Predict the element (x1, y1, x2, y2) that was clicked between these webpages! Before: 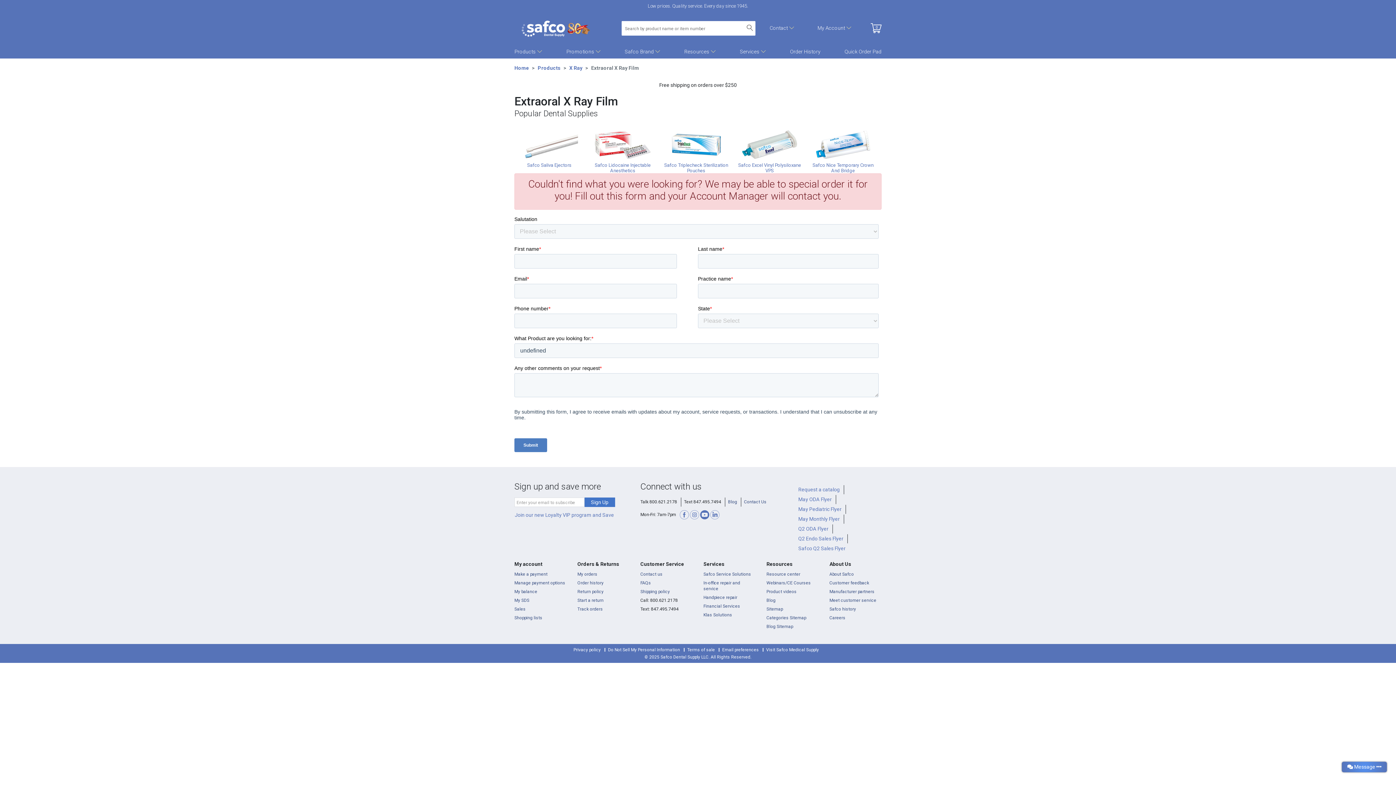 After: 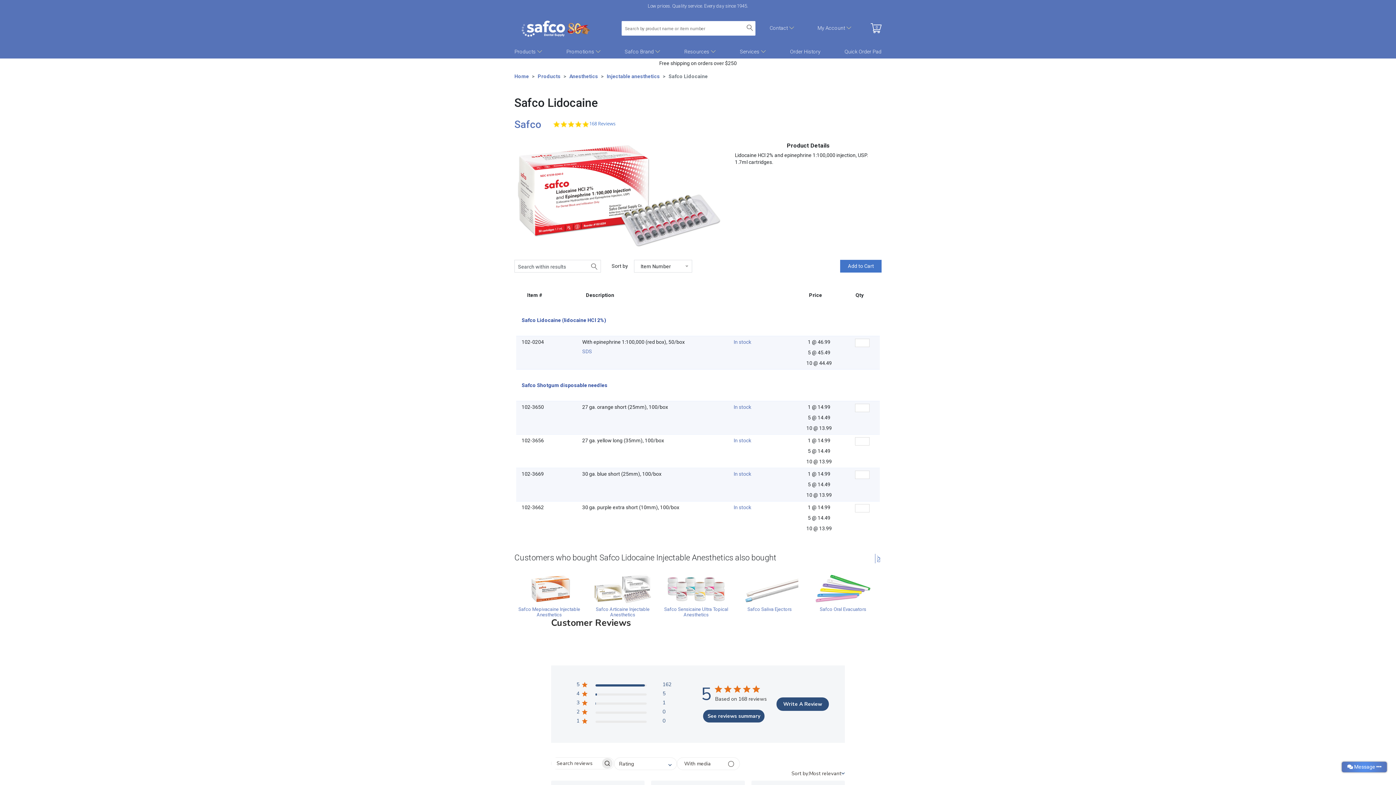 Action: bbox: (594, 162, 650, 173) label: Safco Lidocaine Injectable Anesthetics